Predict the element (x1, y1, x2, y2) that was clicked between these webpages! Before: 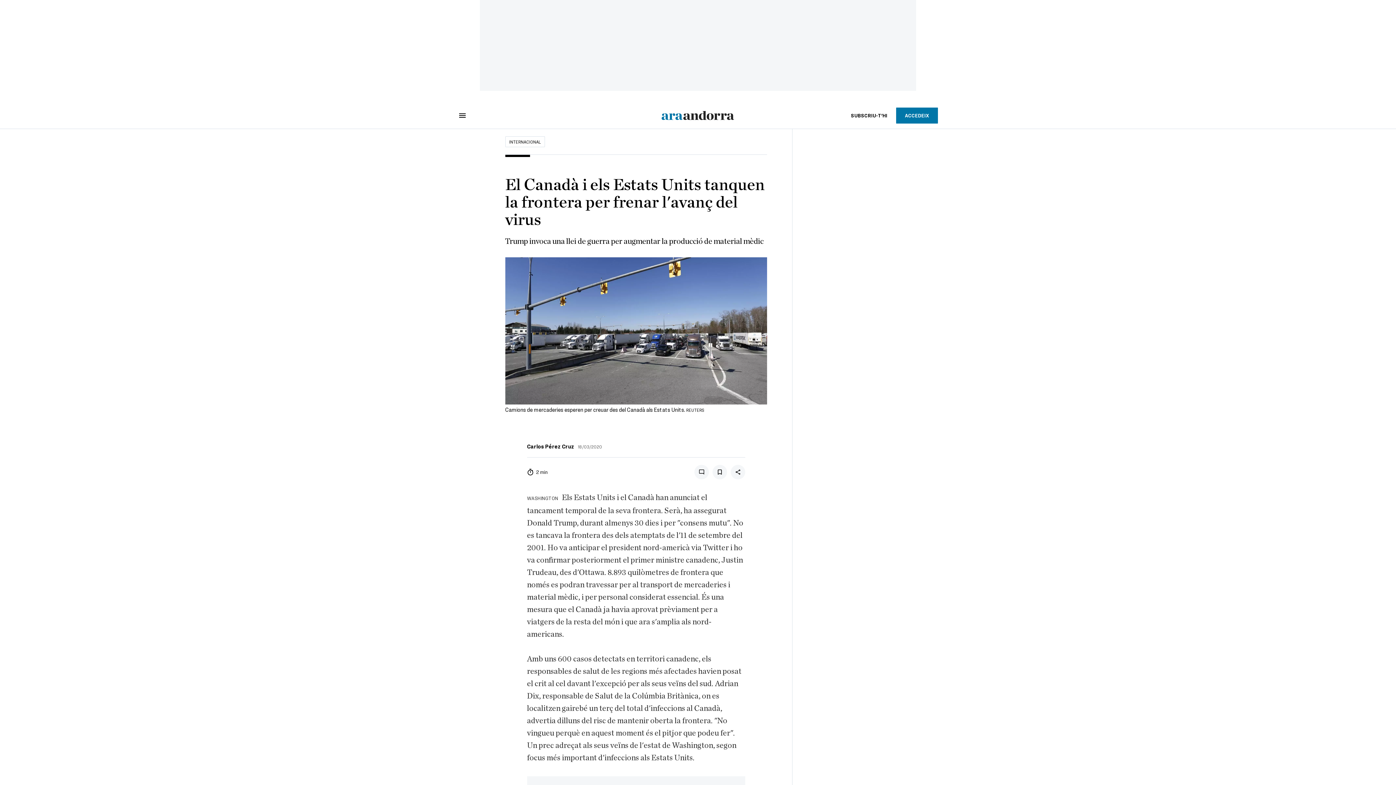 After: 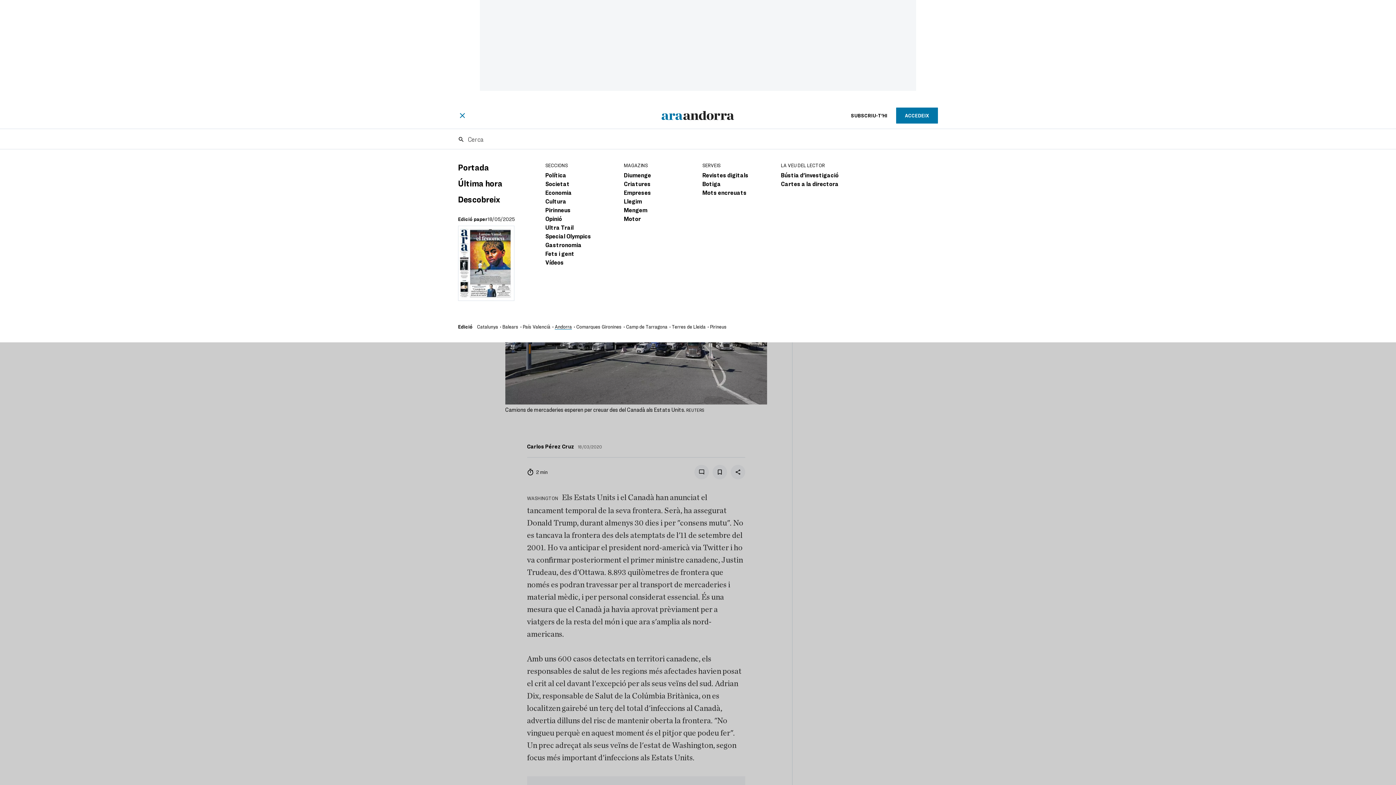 Action: bbox: (458, 111, 466, 119)